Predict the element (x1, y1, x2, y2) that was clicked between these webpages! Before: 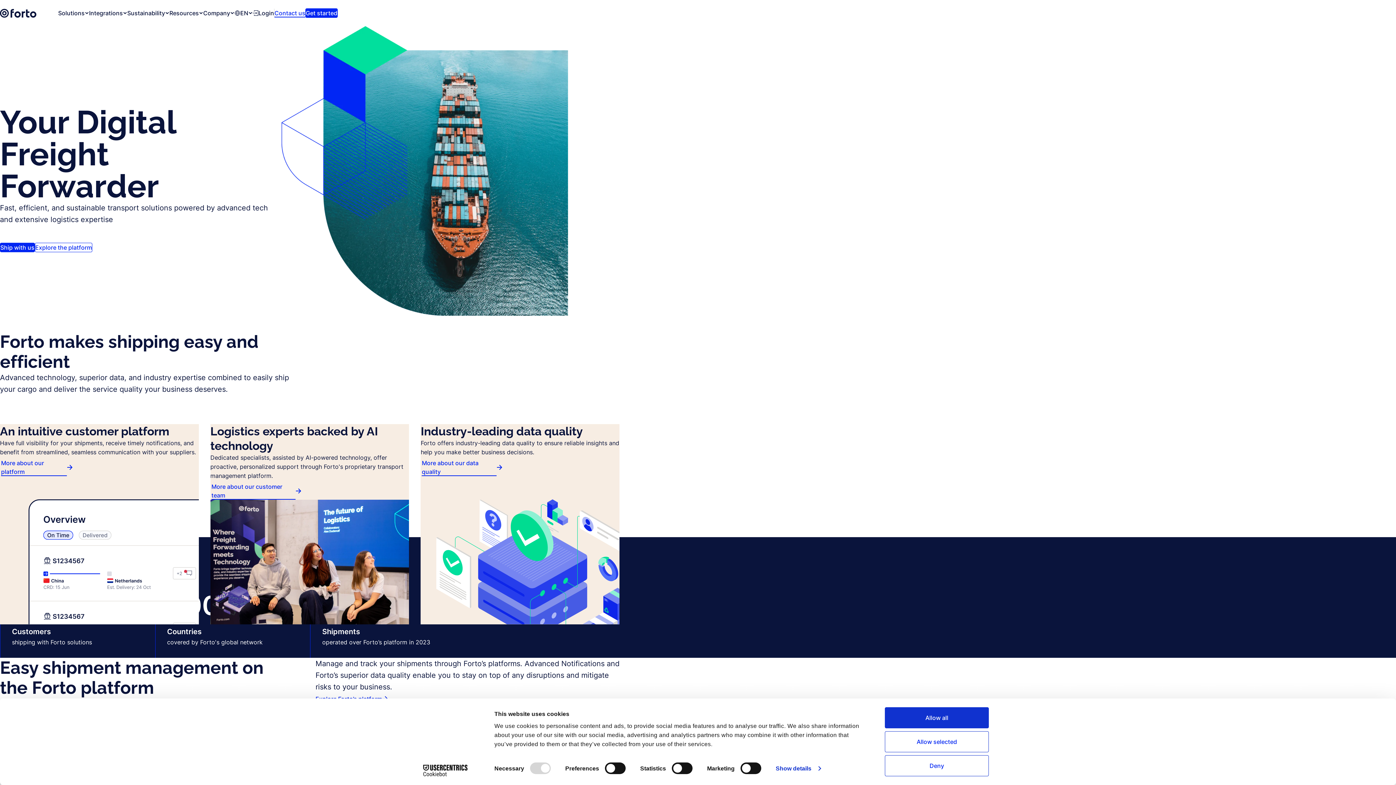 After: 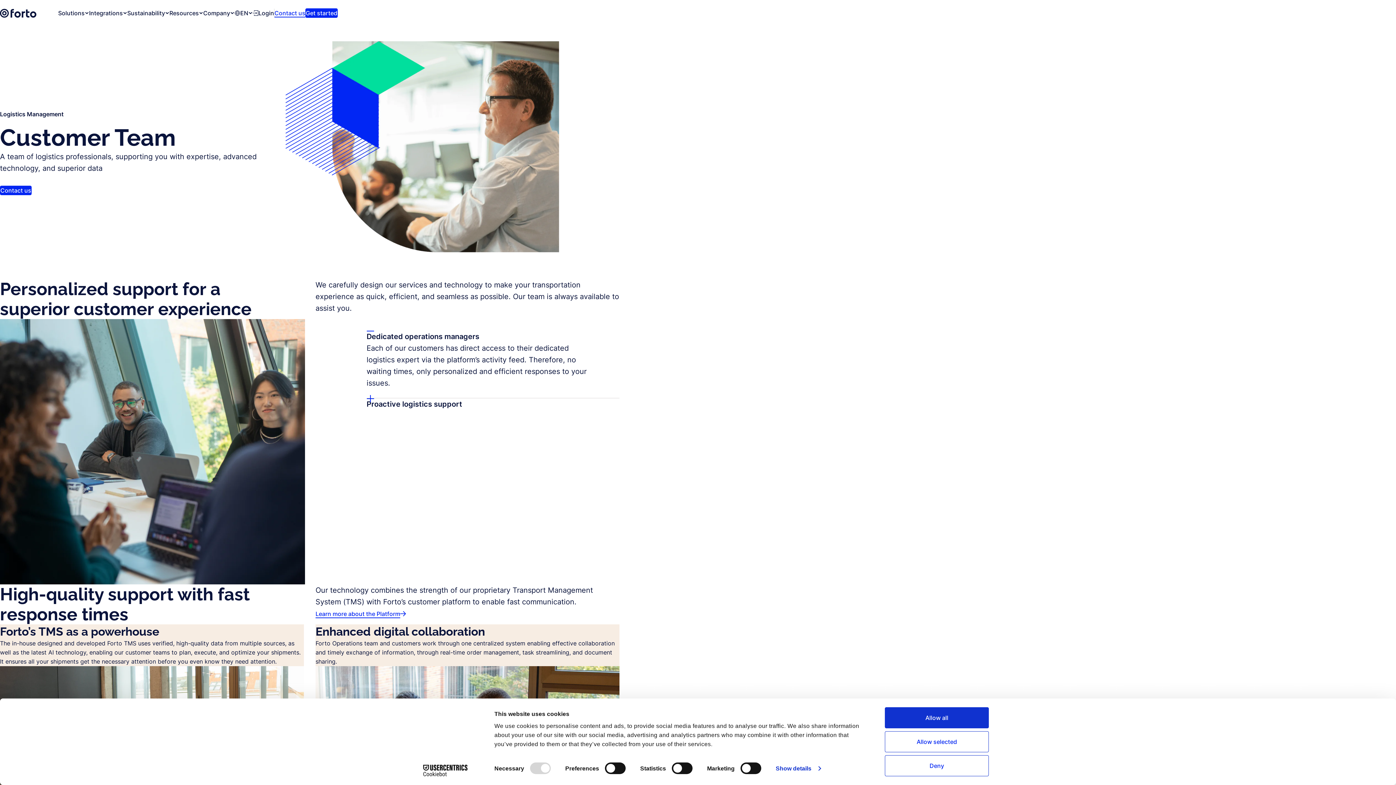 Action: bbox: (210, 482, 302, 500) label: More about our customer team